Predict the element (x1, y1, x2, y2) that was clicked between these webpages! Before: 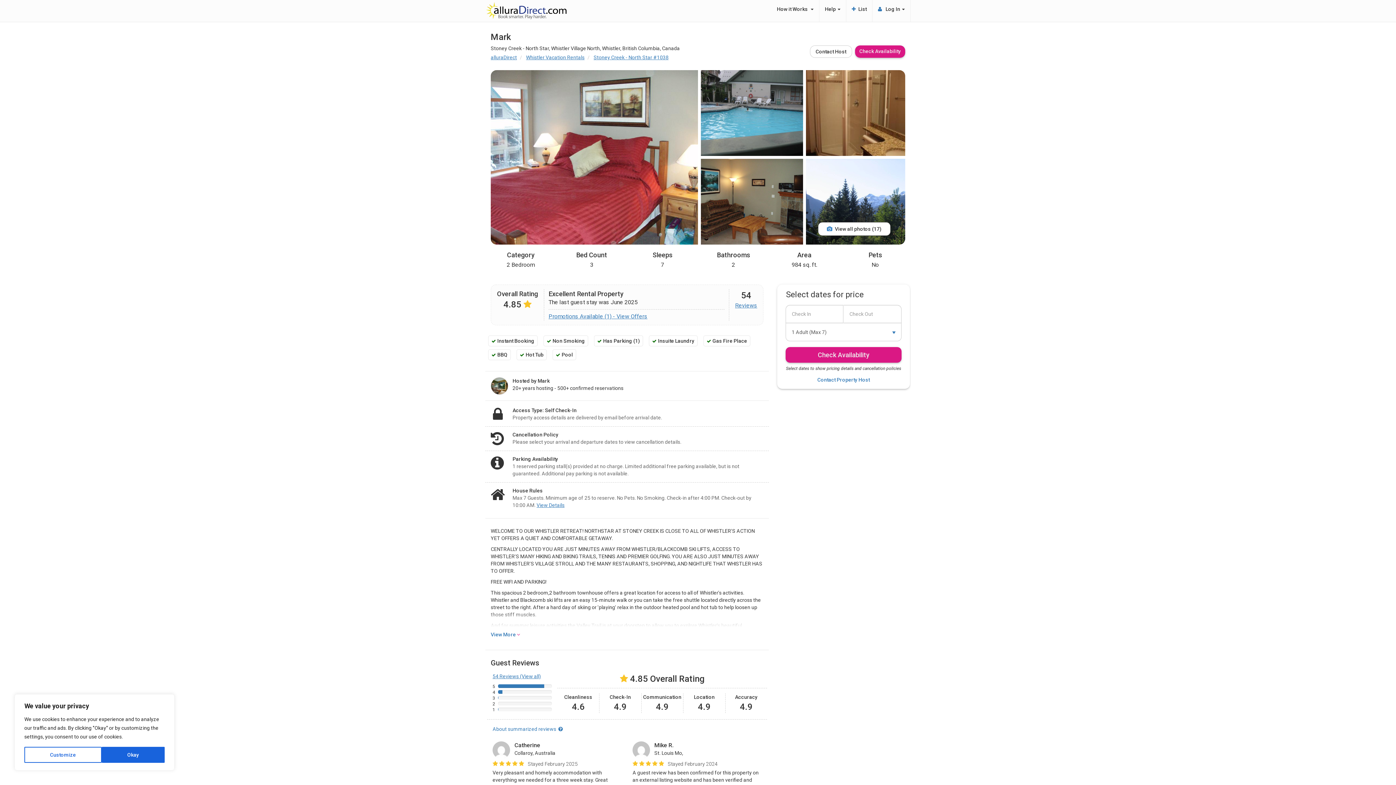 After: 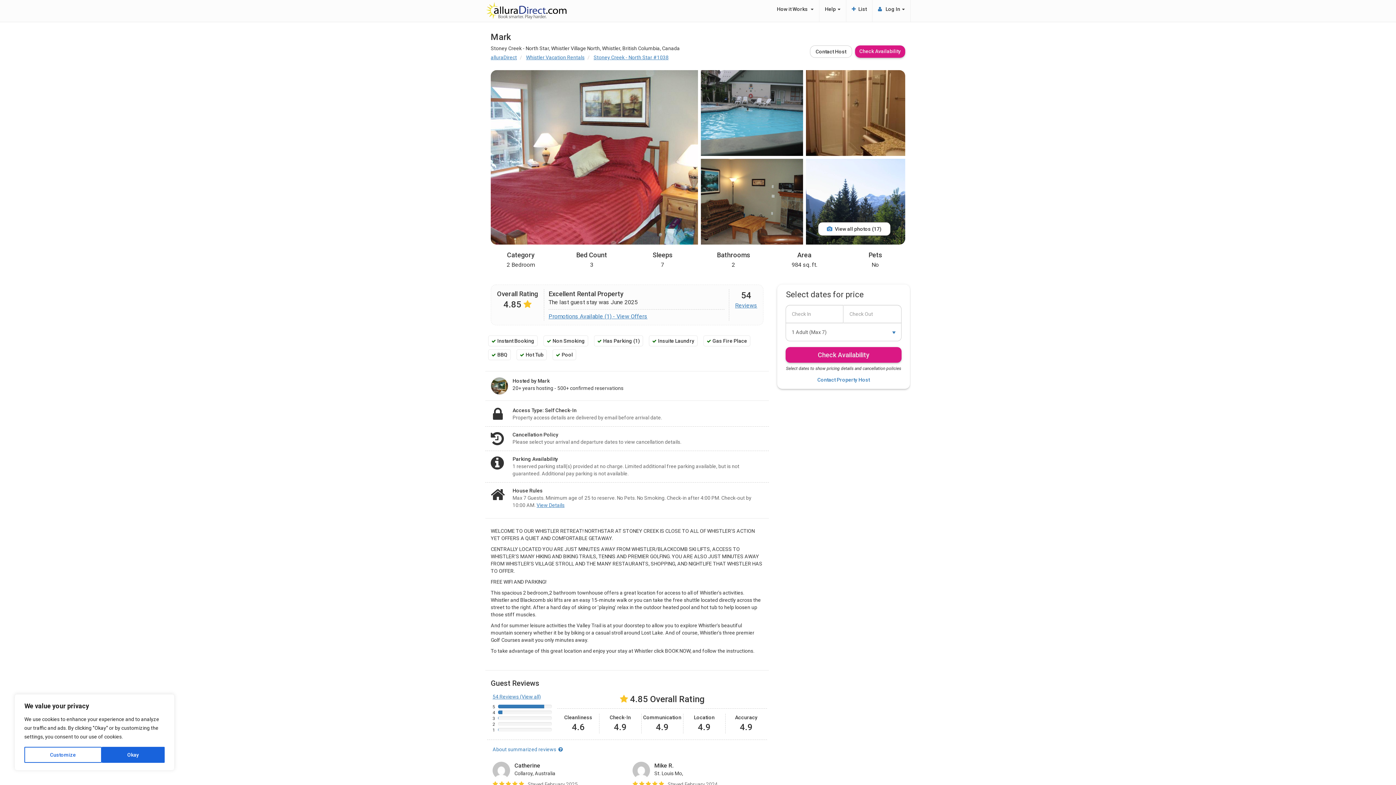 Action: label: View More  bbox: (490, 632, 520, 637)